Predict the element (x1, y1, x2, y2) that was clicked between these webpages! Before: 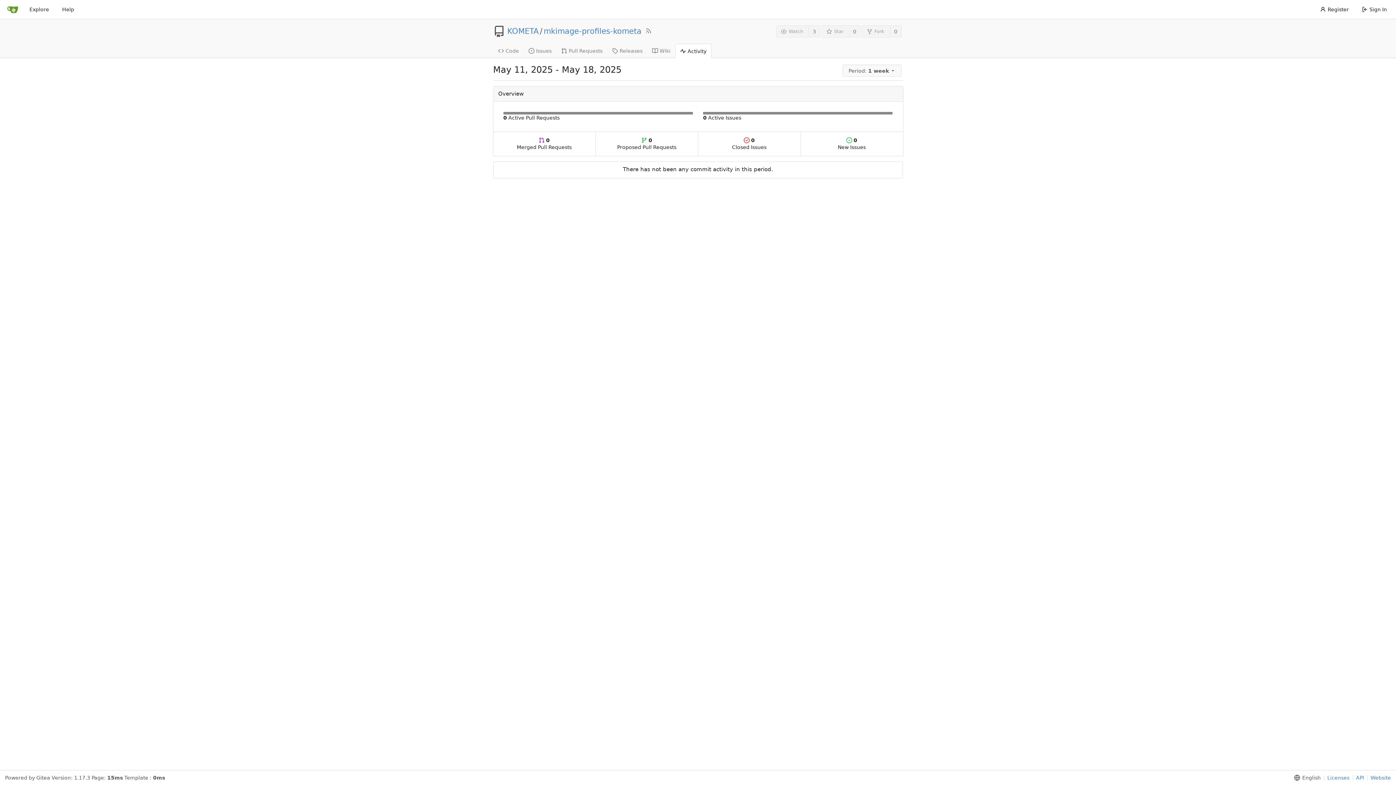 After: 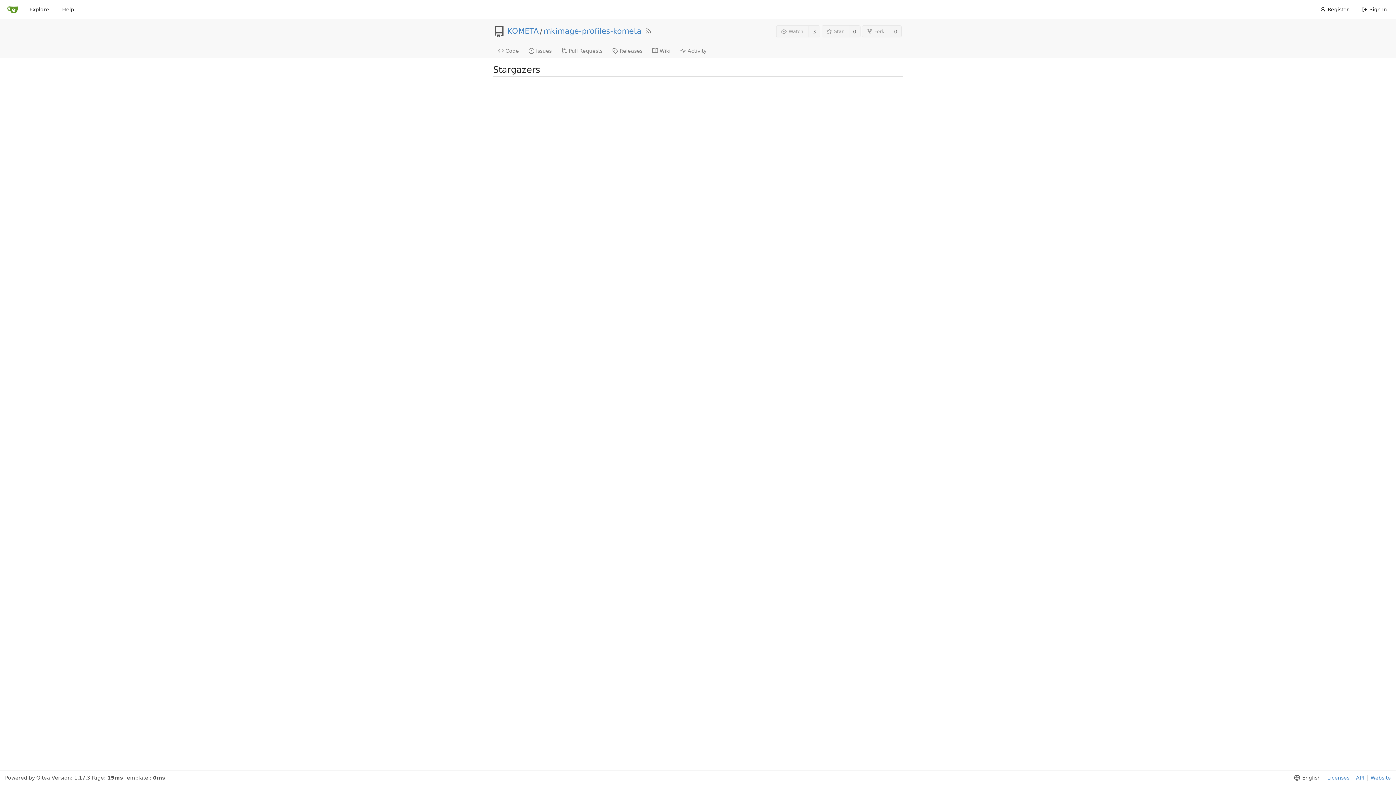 Action: bbox: (849, 25, 860, 37) label: 0